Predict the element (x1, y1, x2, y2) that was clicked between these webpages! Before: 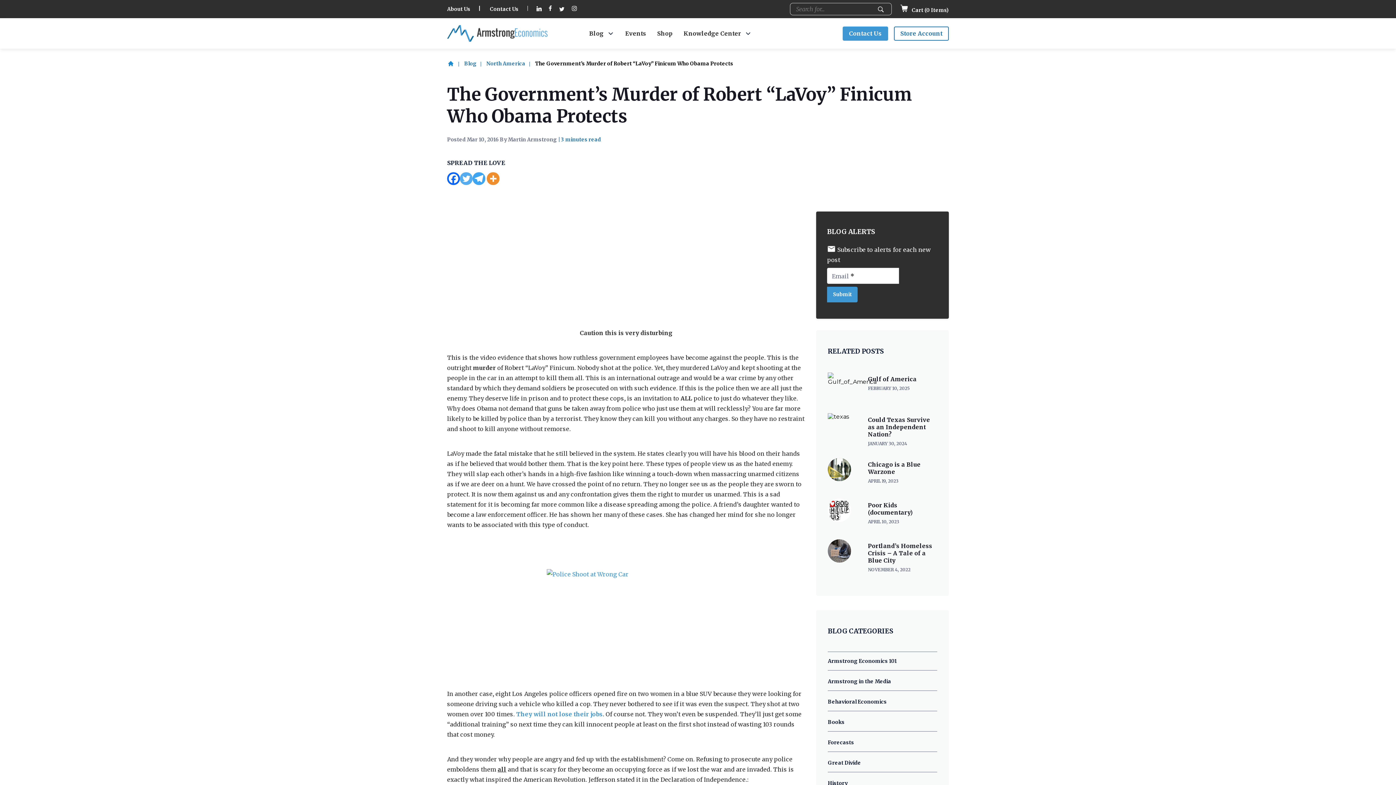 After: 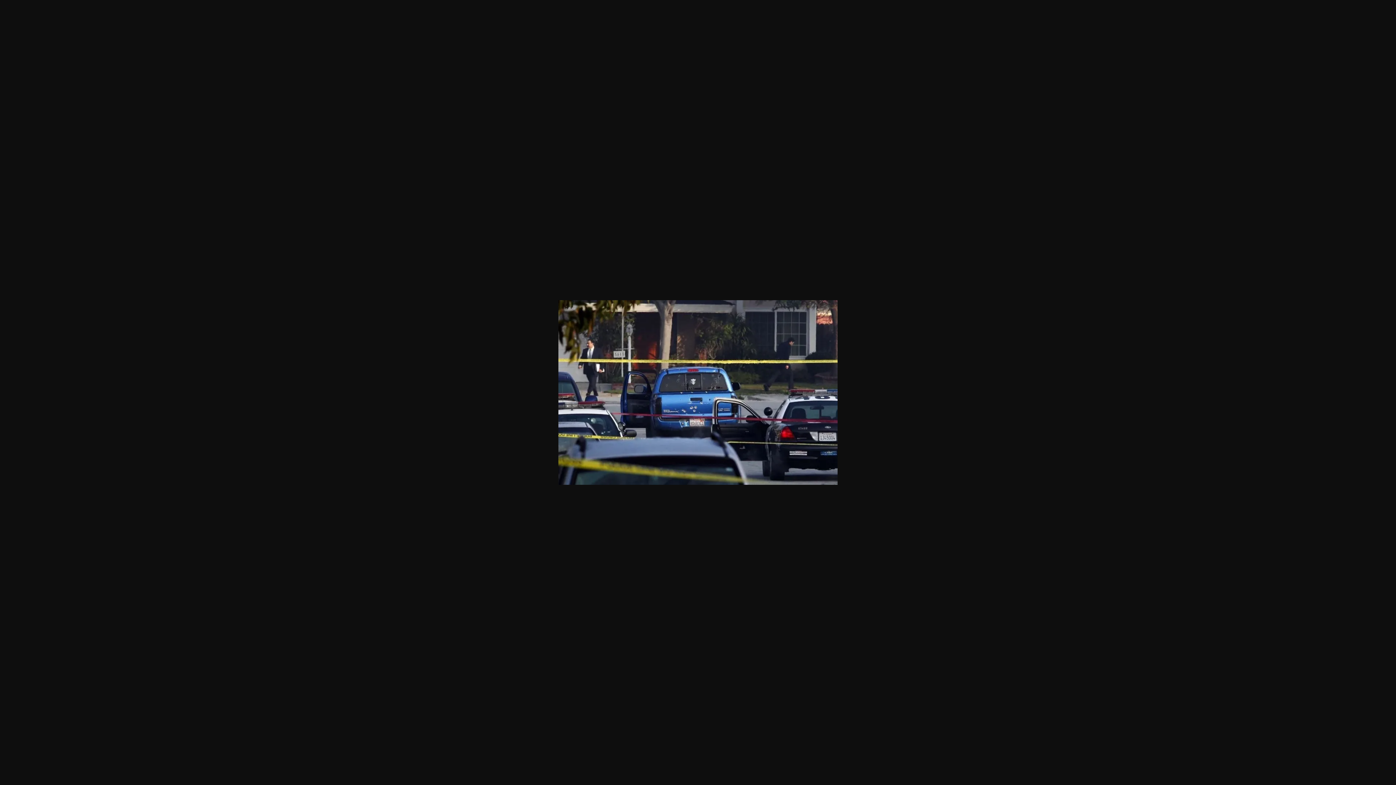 Action: bbox: (447, 569, 805, 674)